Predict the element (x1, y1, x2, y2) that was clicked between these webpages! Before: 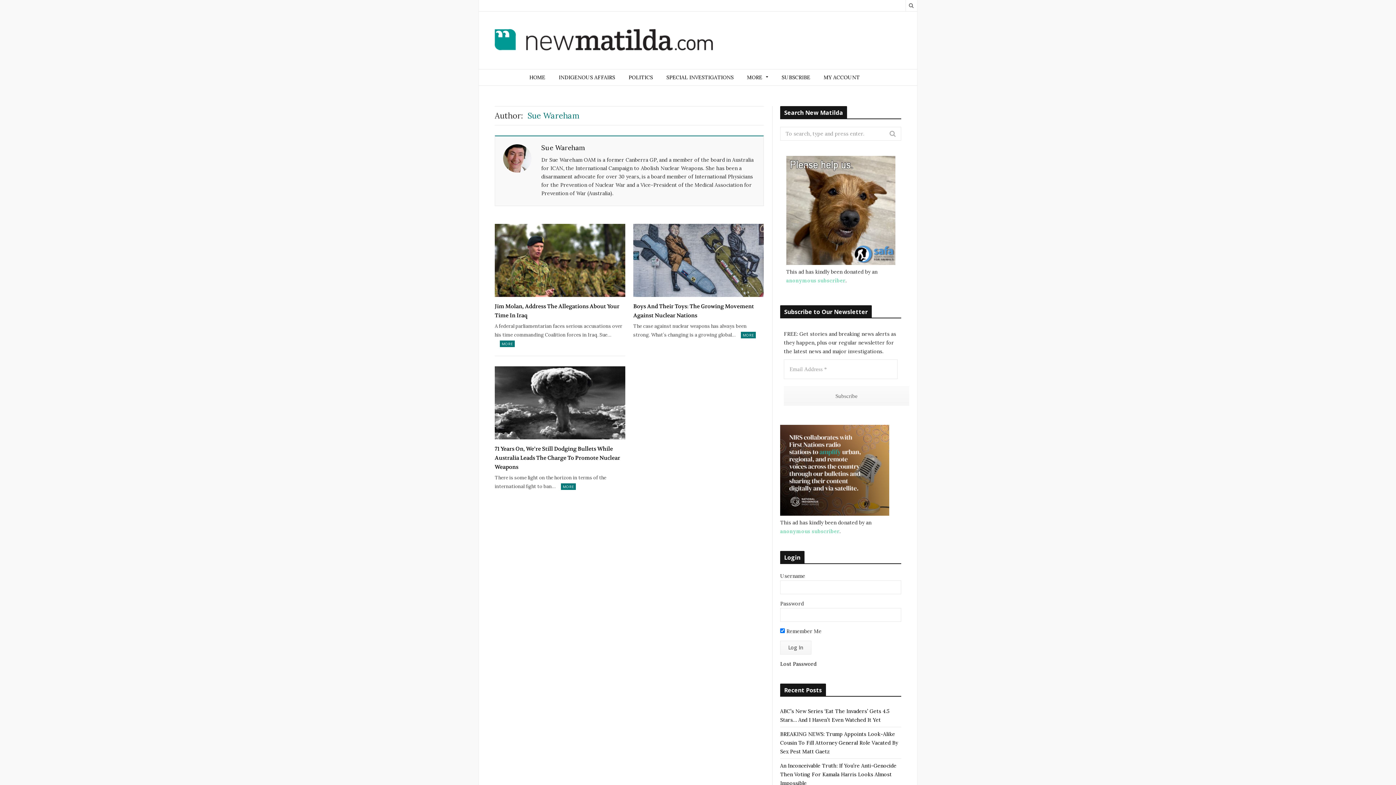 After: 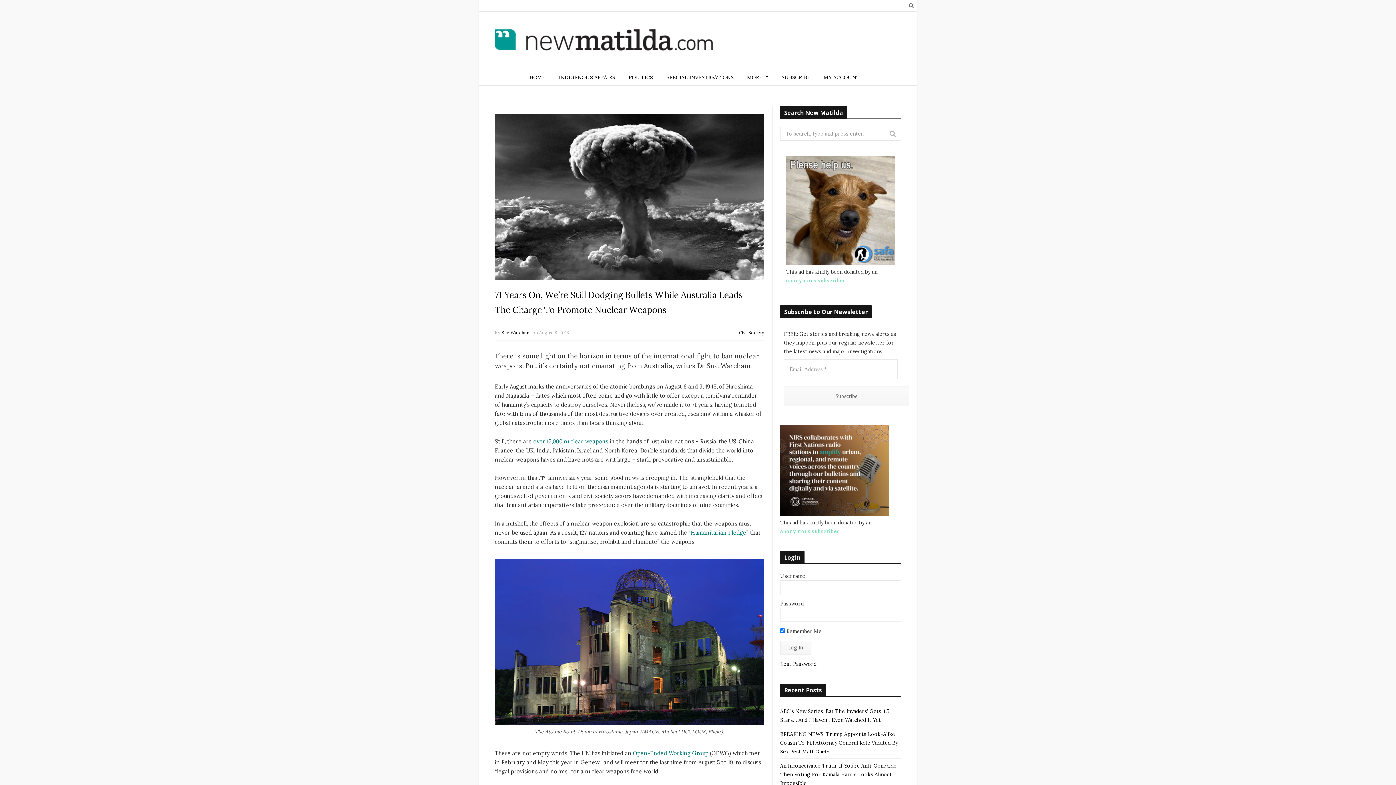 Action: bbox: (561, 483, 576, 490) label: MORE